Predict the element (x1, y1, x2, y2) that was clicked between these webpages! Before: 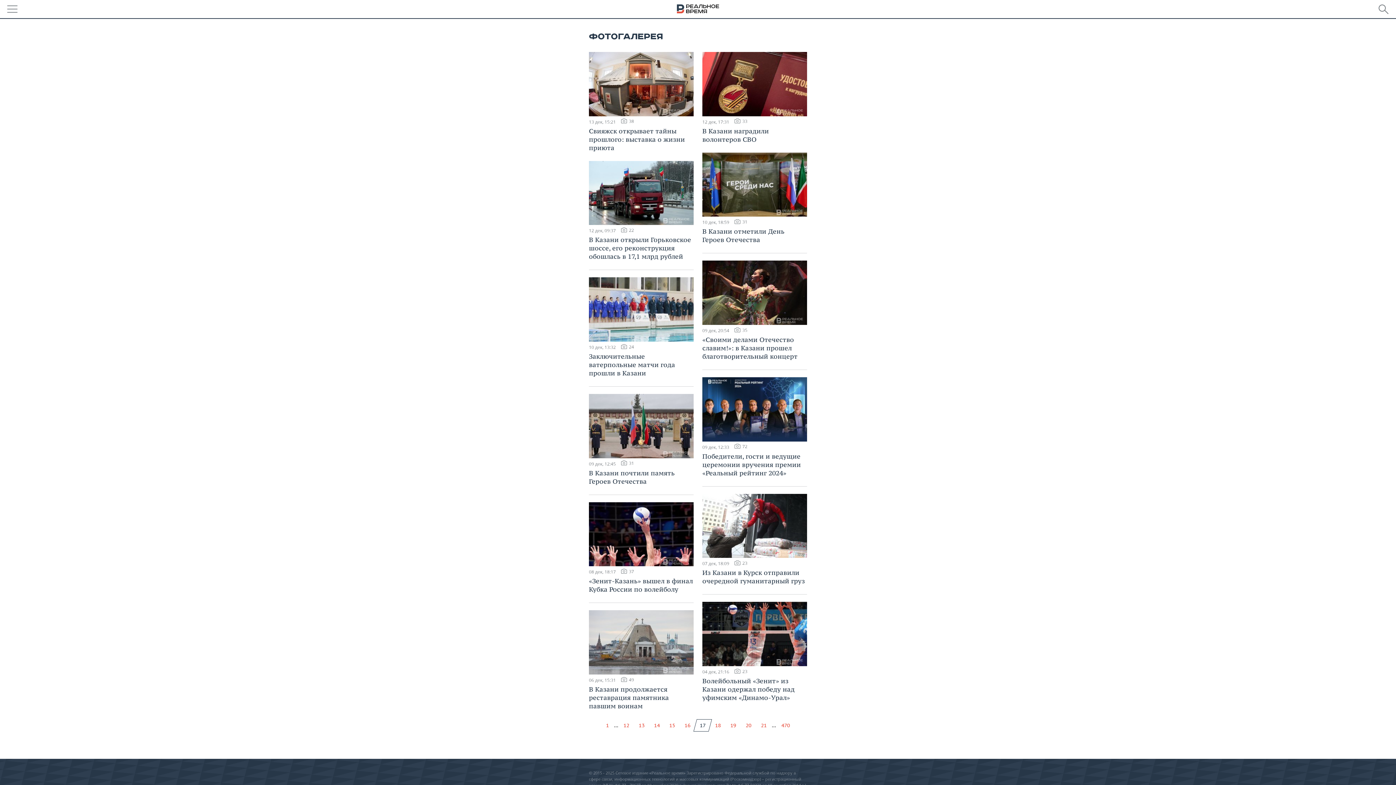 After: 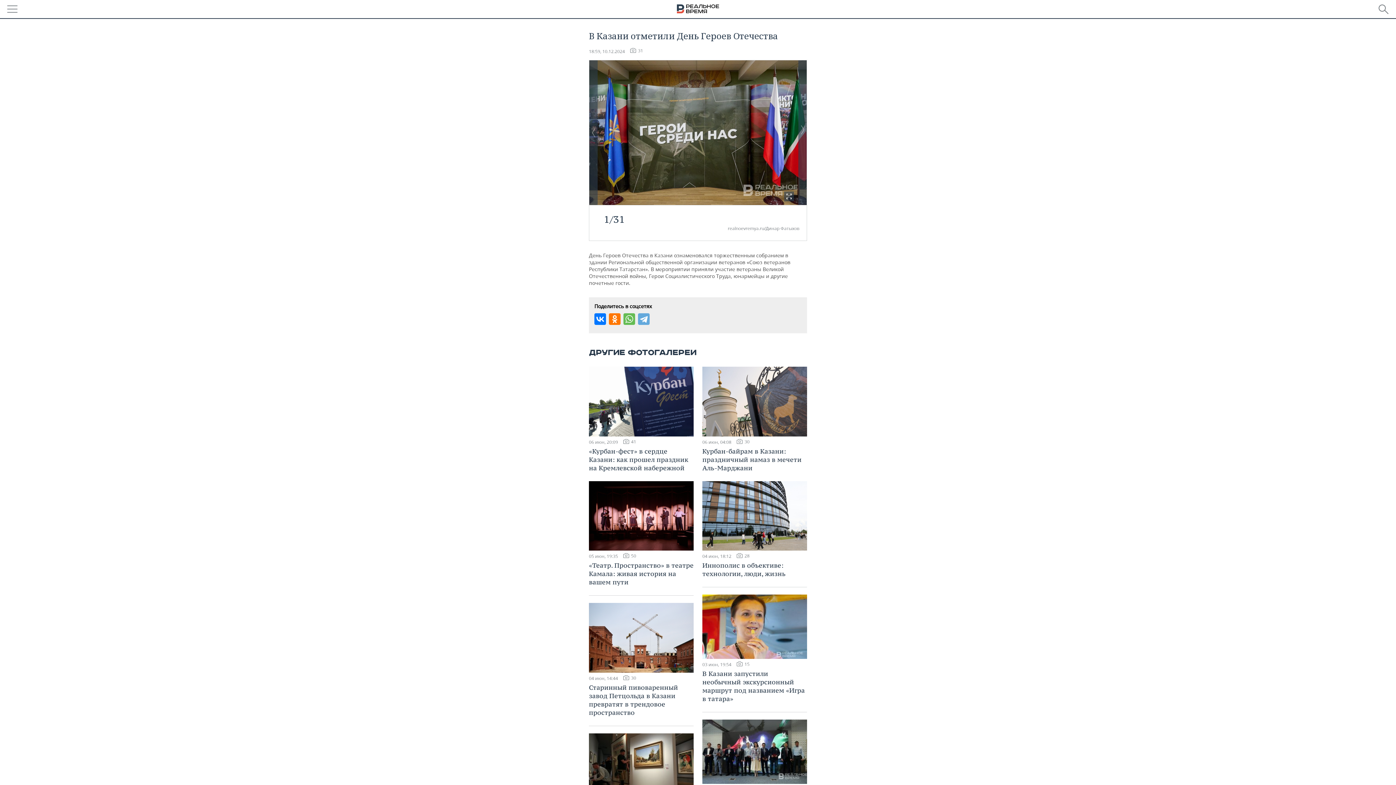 Action: label: 10 дек, 18:59 31
В Казани отметили День Героев Отечества bbox: (702, 152, 807, 245)